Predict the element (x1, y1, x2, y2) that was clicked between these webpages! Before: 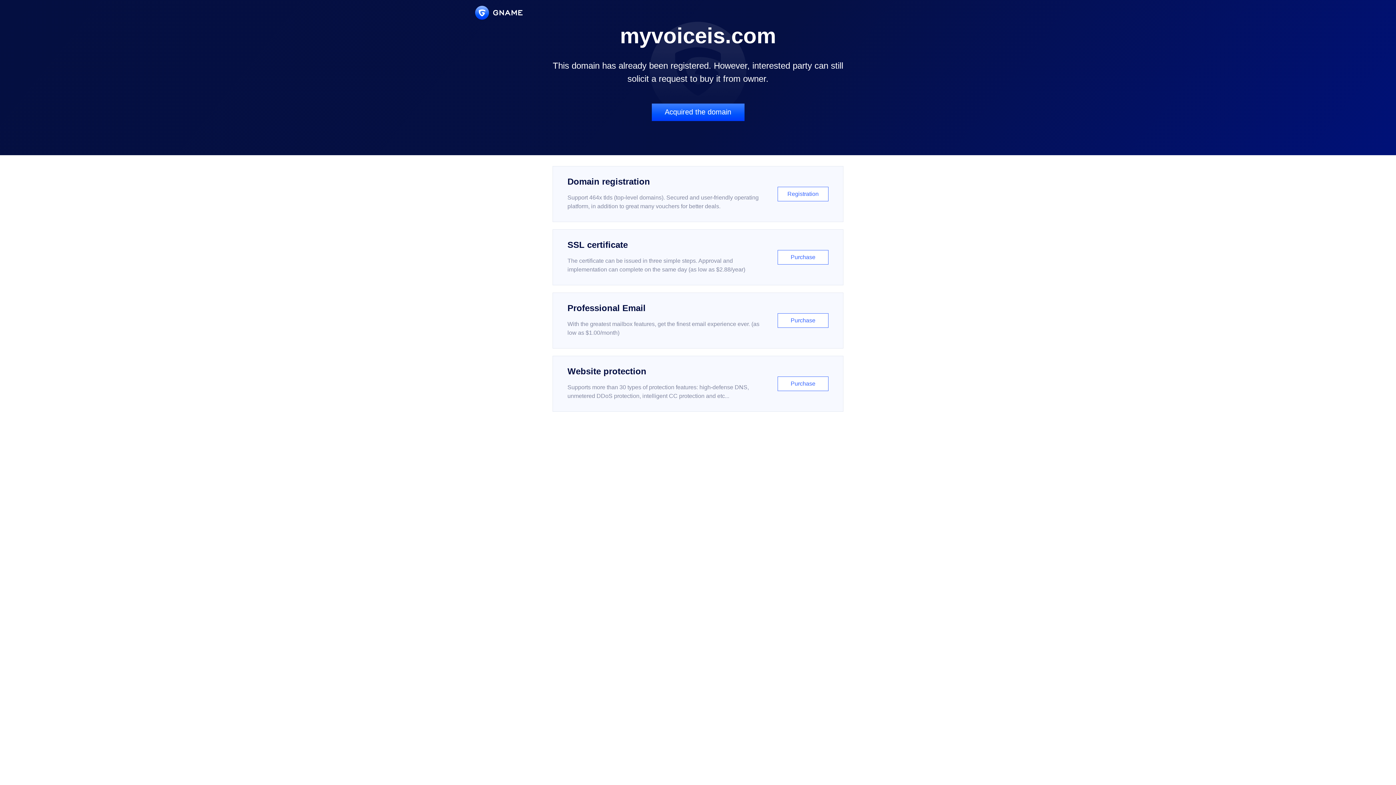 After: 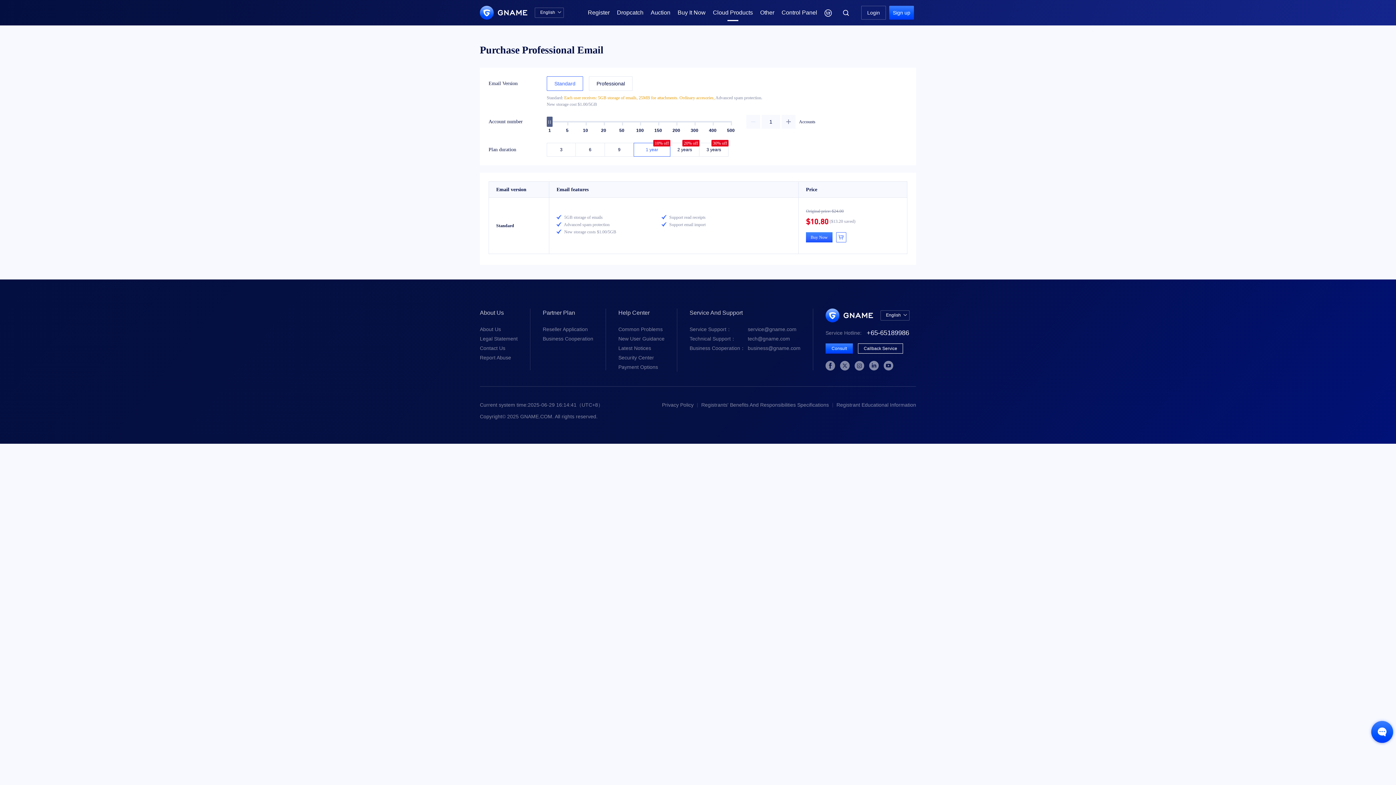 Action: label: Professional Email

With the greatest mailbox features, get the finest email experience ever. (as low as $1.00/month)

Purchase bbox: (552, 292, 843, 348)